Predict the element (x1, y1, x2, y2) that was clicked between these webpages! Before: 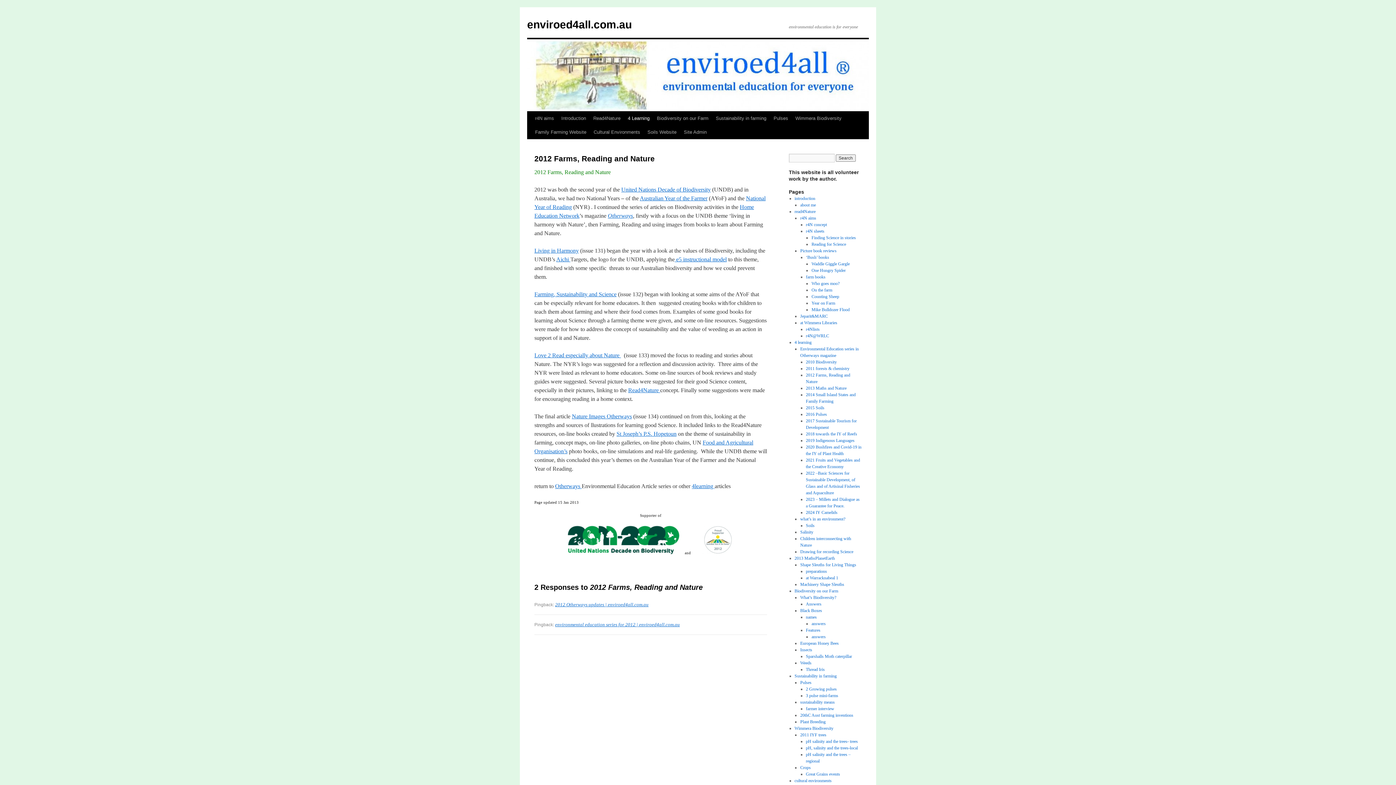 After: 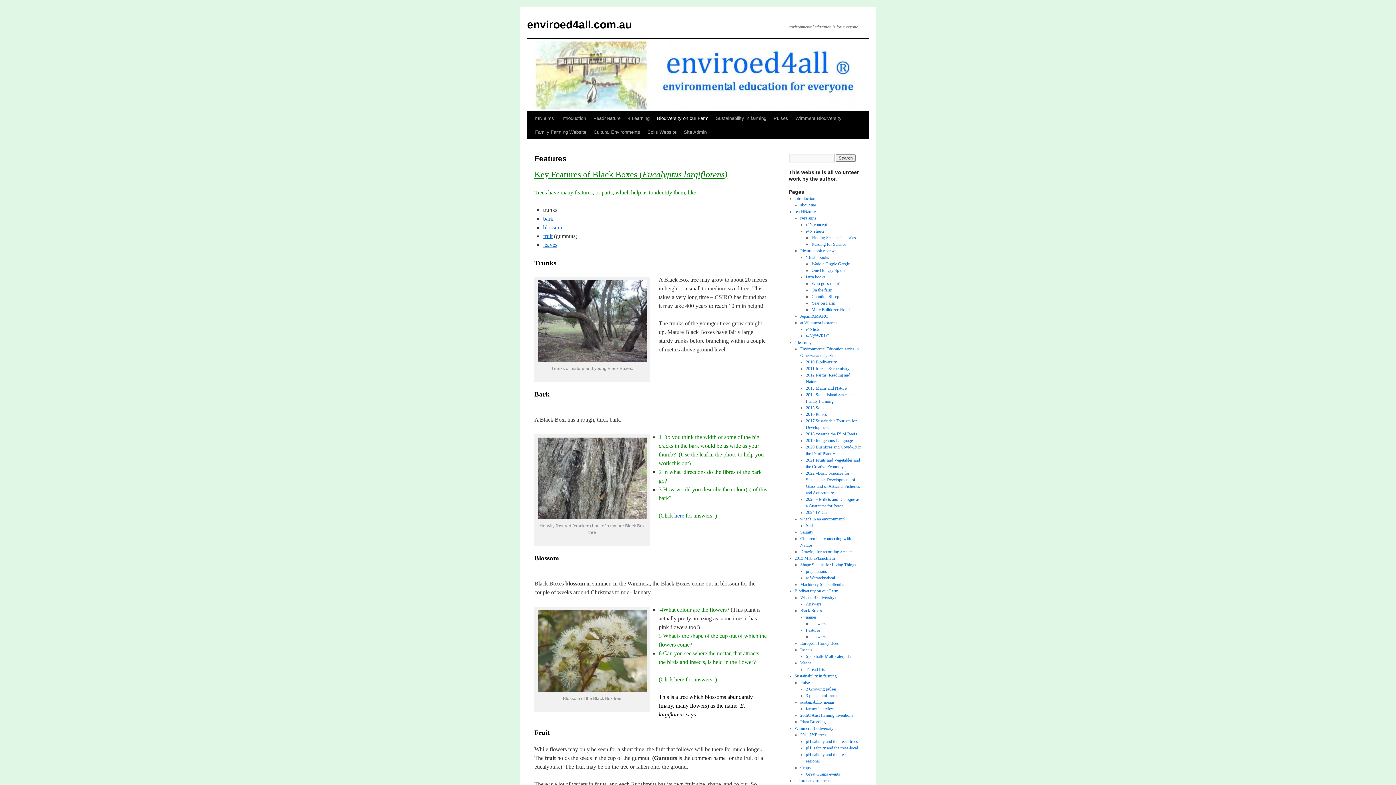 Action: bbox: (806, 628, 820, 633) label: Features